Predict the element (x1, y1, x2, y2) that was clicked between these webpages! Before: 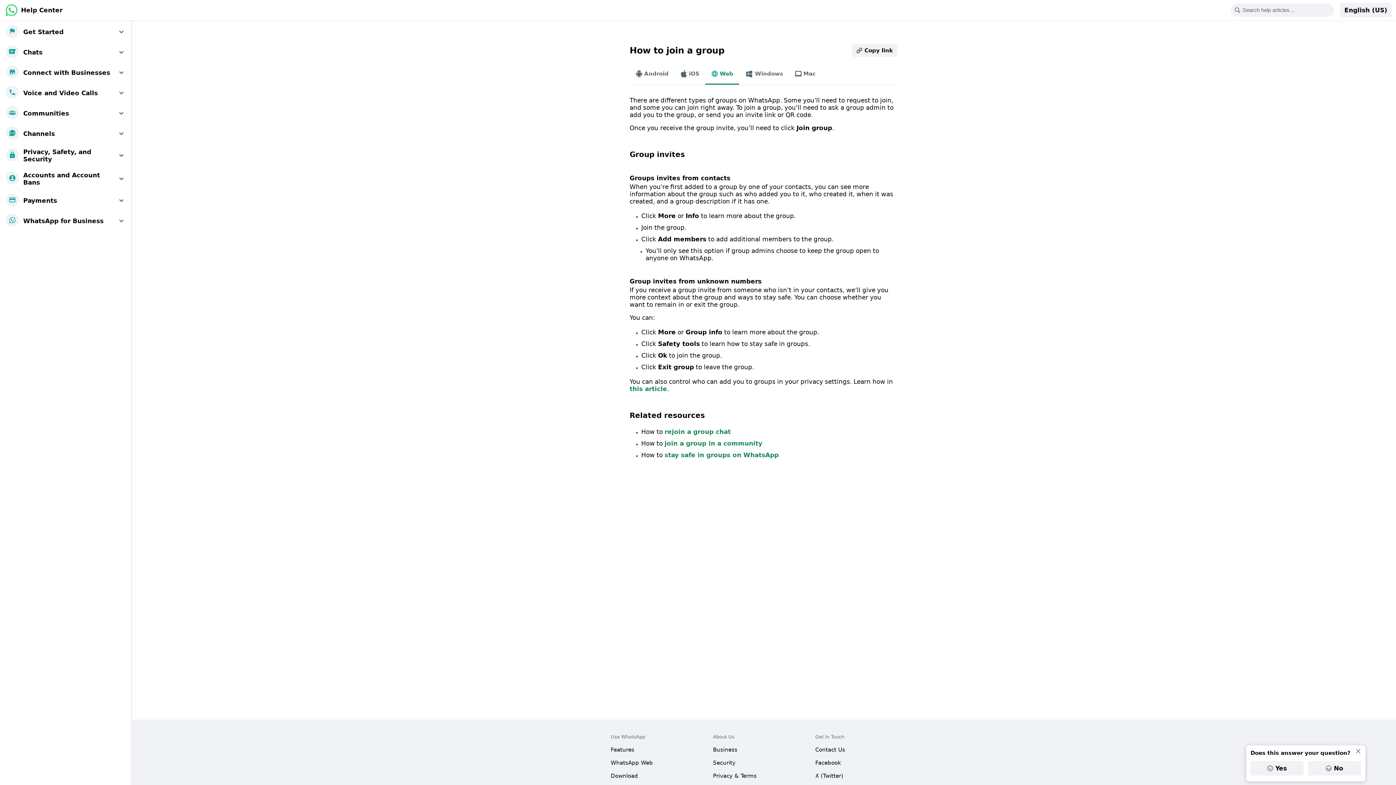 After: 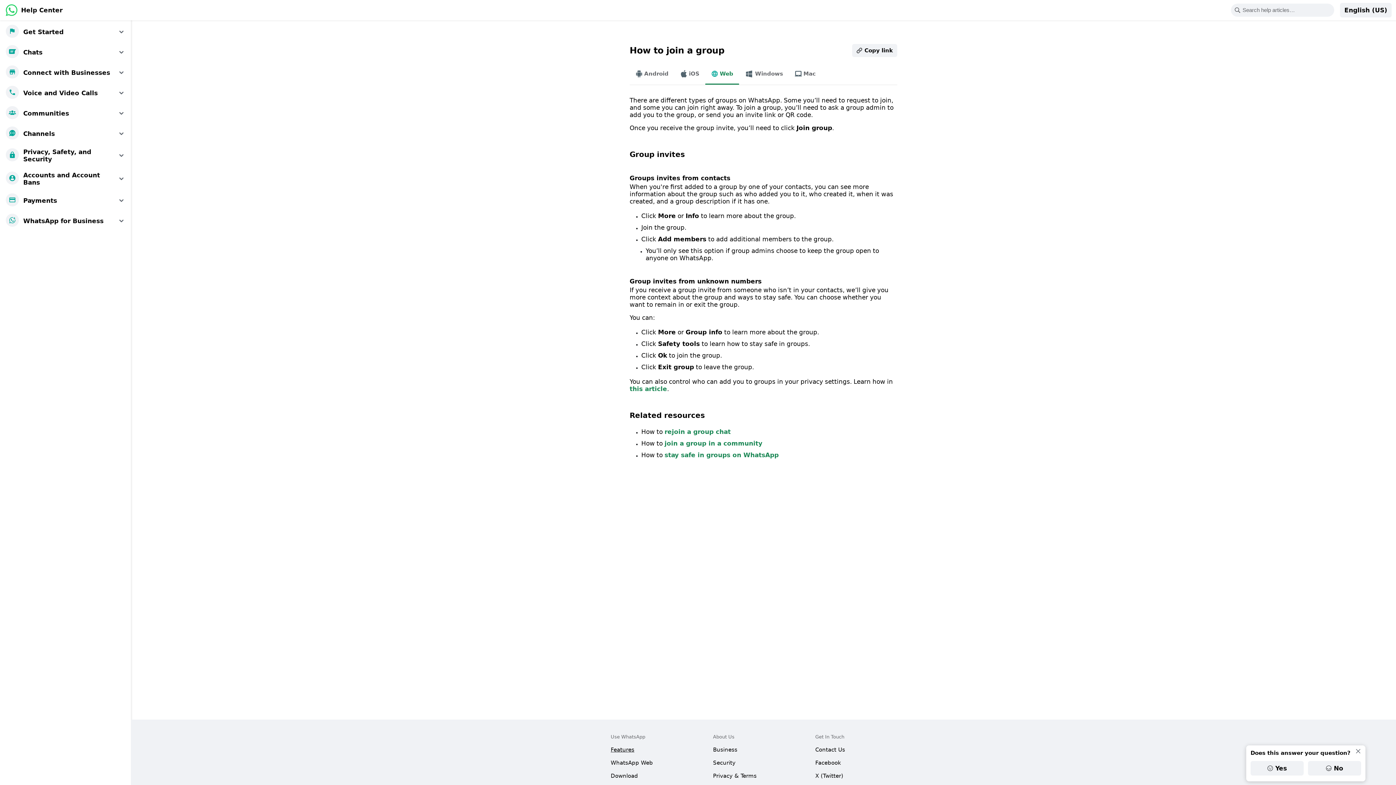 Action: label: Features bbox: (610, 743, 707, 756)